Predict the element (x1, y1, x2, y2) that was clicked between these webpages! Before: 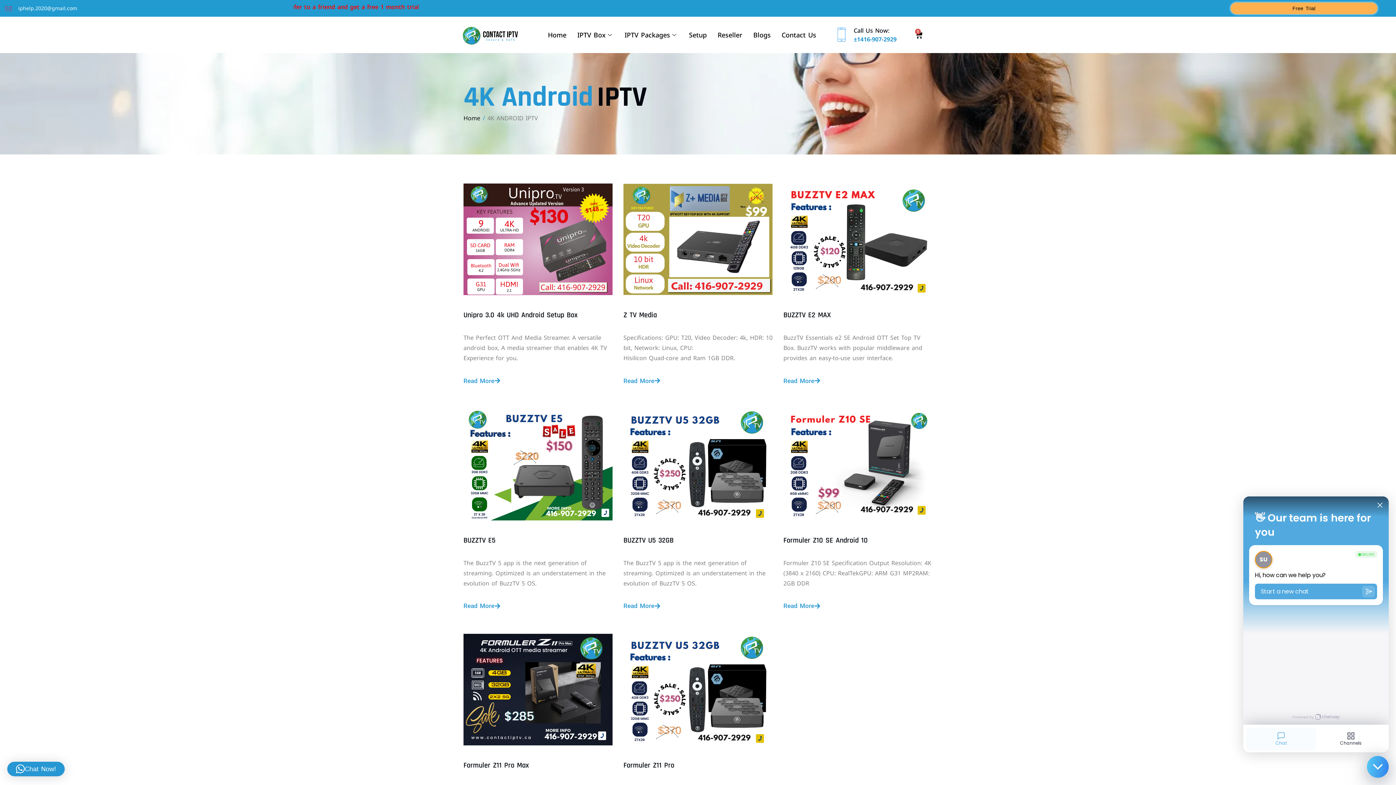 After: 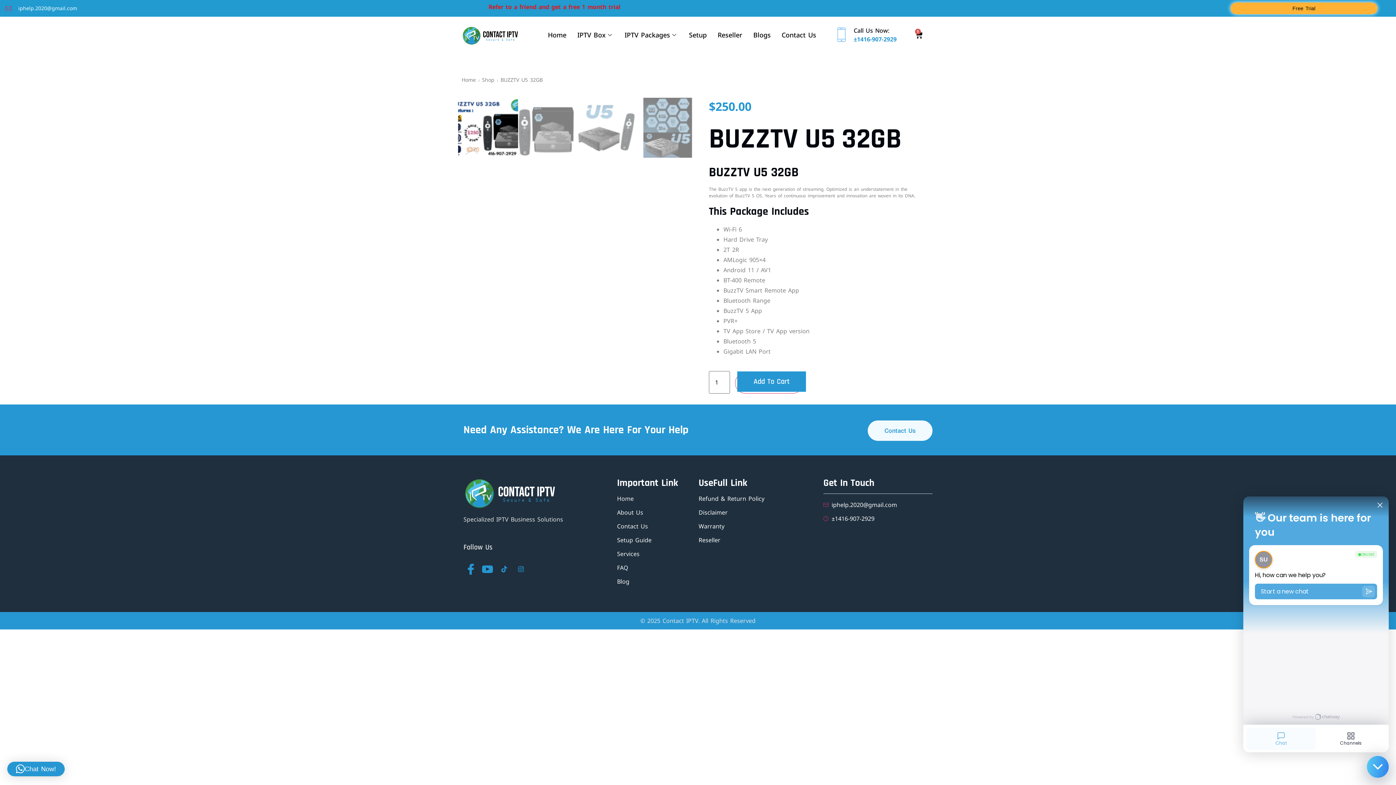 Action: bbox: (623, 601, 660, 611) label: Read More